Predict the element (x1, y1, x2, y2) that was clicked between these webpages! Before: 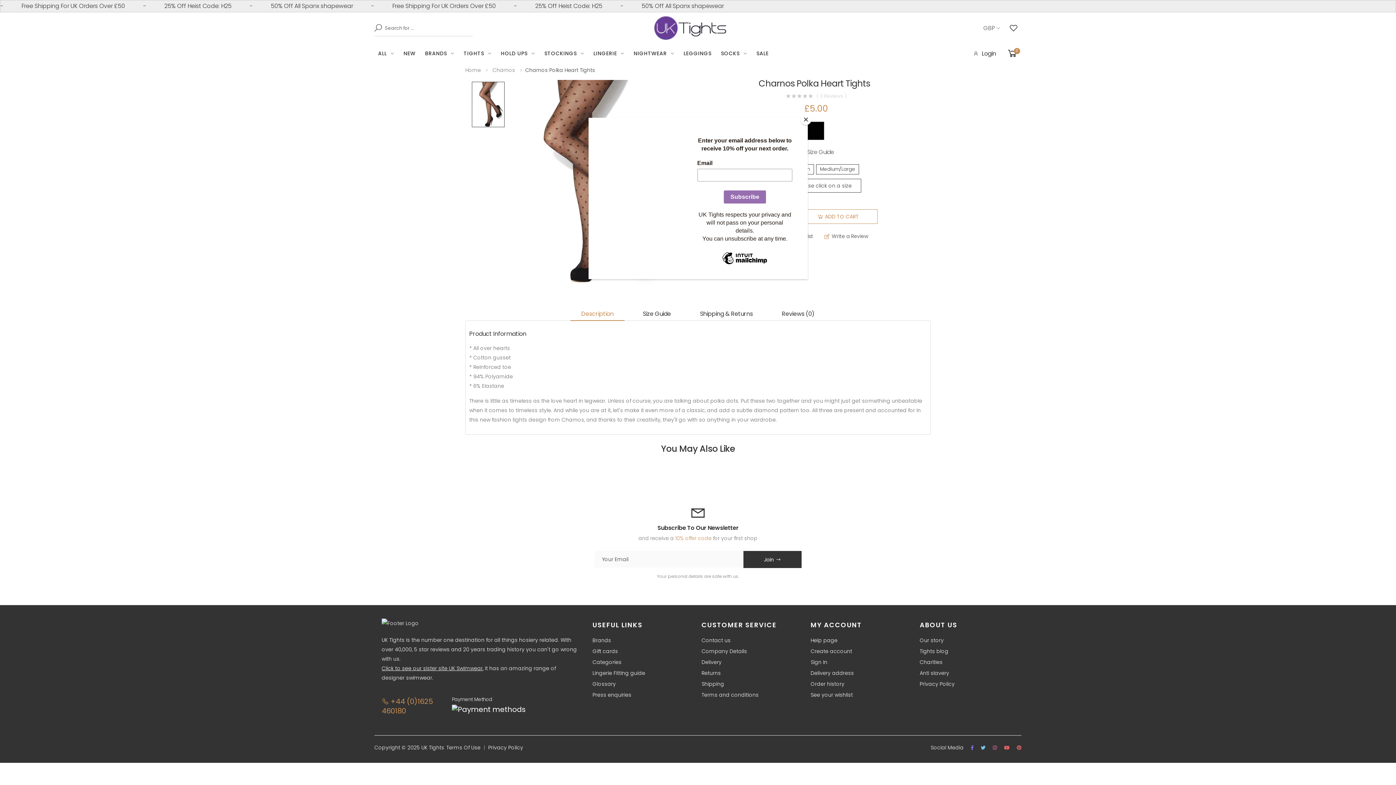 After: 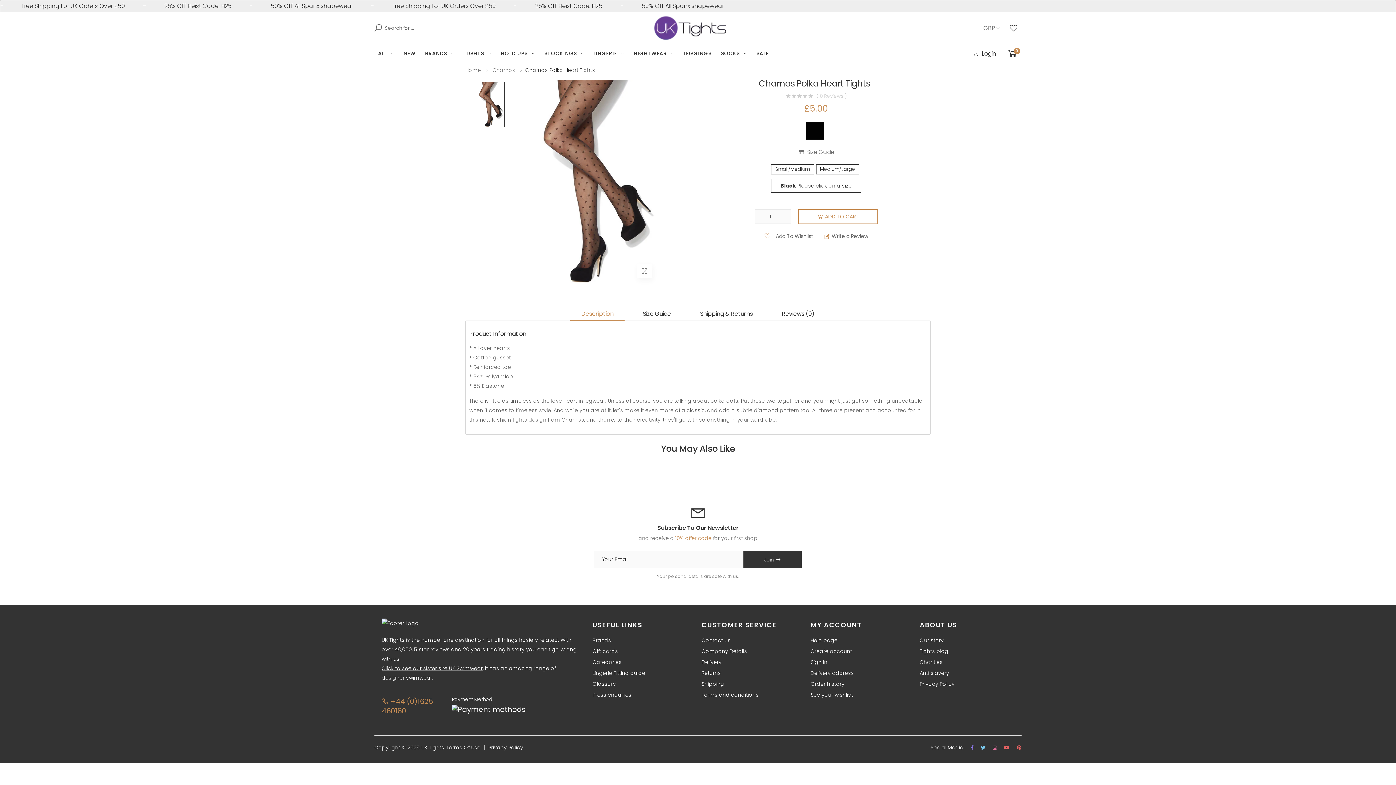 Action: label: Close bbox: (800, 114, 811, 125)